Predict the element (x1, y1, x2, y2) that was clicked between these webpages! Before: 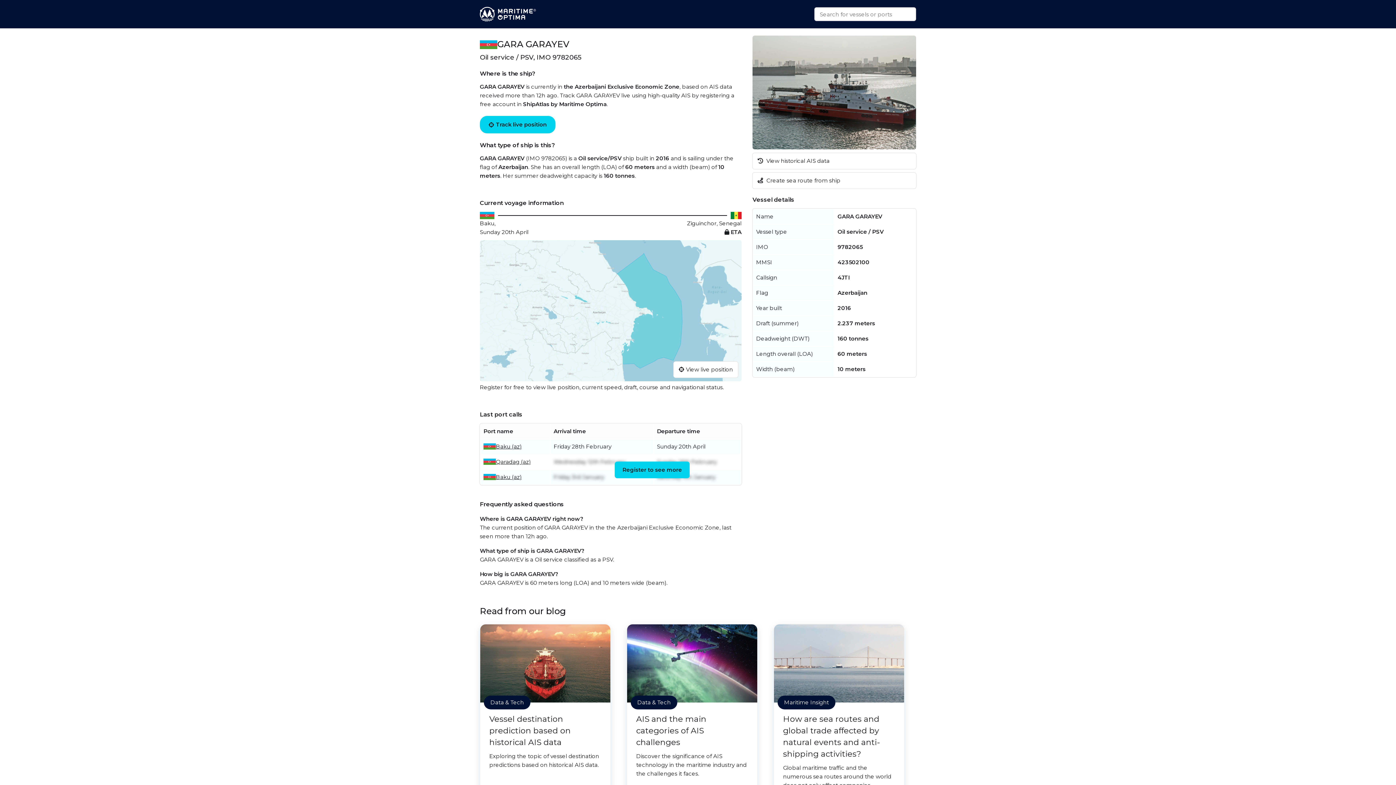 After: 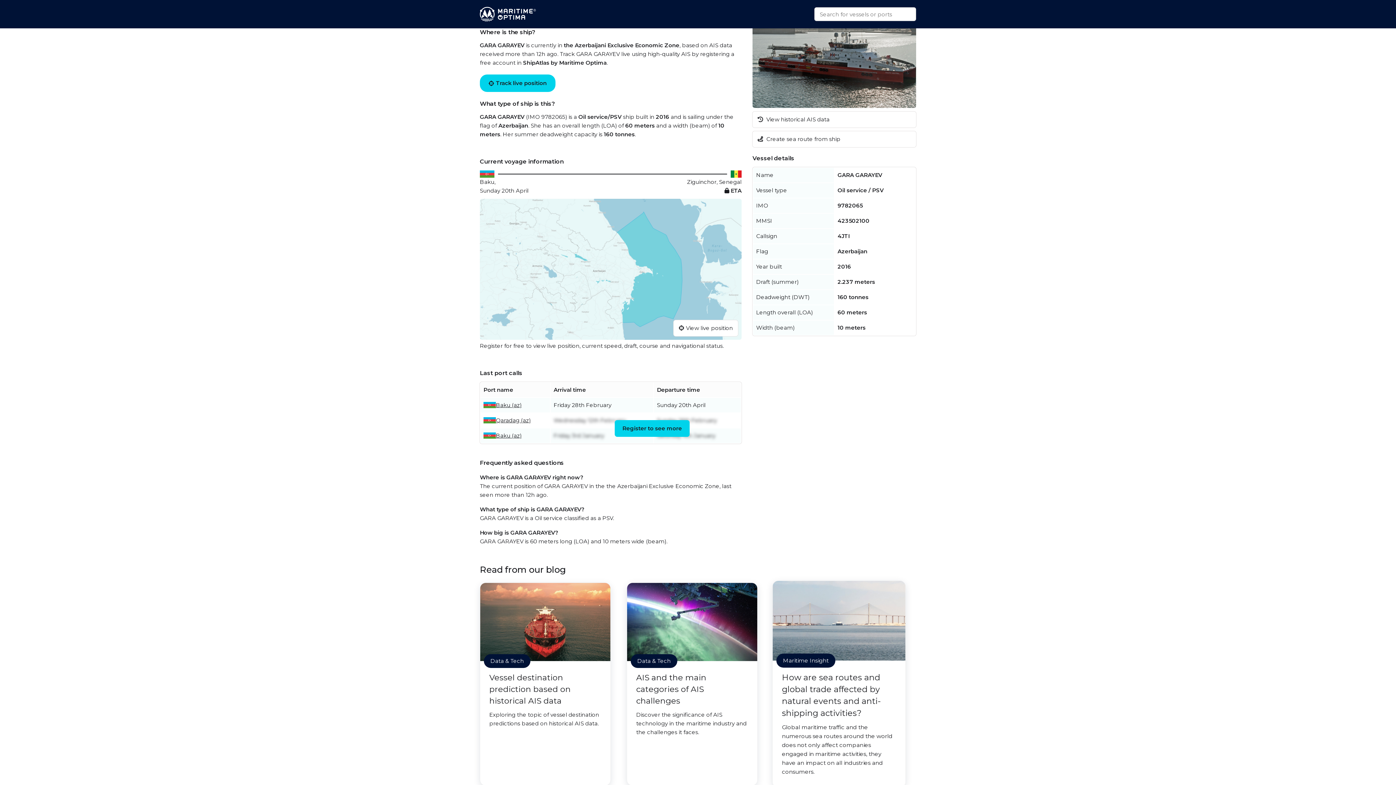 Action: label: Maritime Insight
How are sea routes and global trade affected by natural events and anti-shipping activities?
Global maritime traffic and the numerous sea routes around the world does not only affect companies engaged in maritime activities, they have an impact on all industries and consumers. bbox: (773, 624, 904, 827)